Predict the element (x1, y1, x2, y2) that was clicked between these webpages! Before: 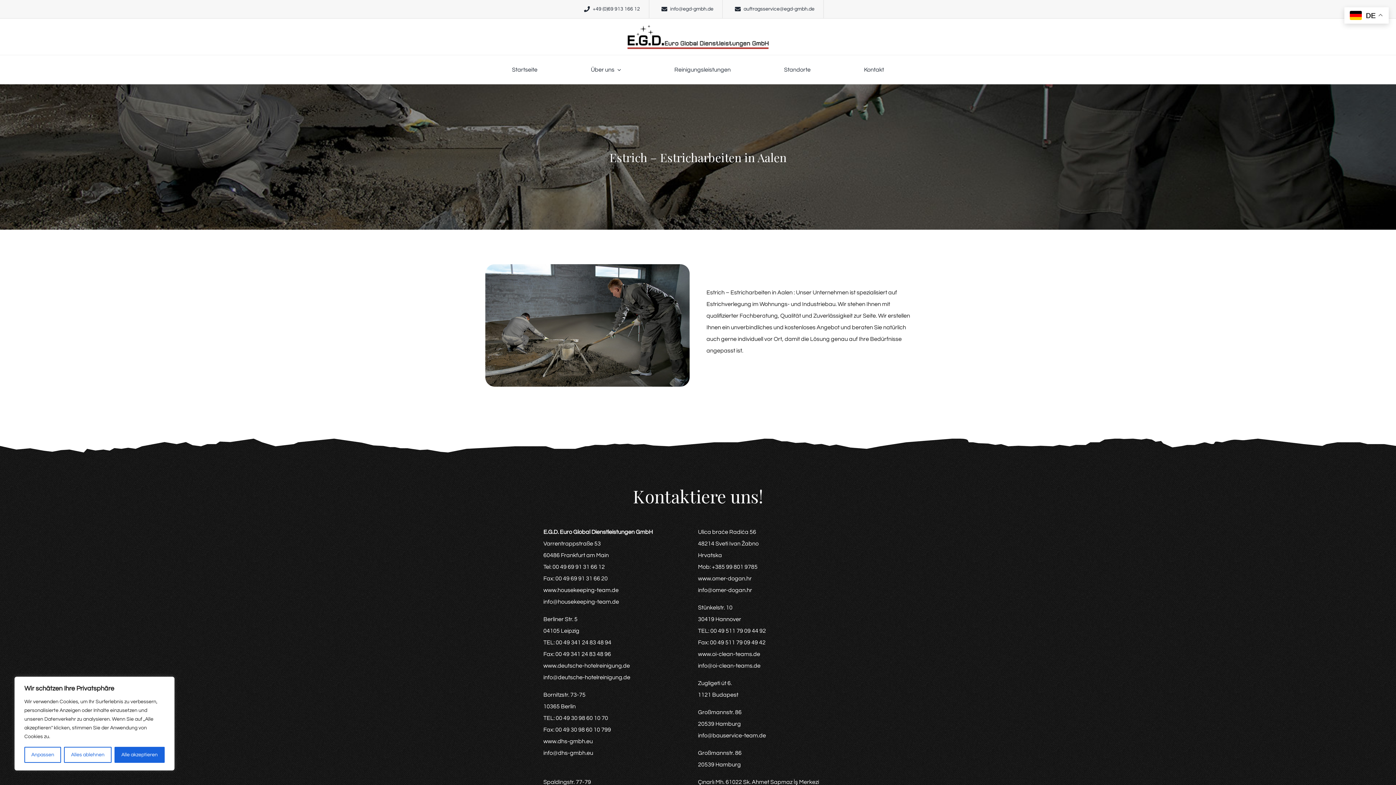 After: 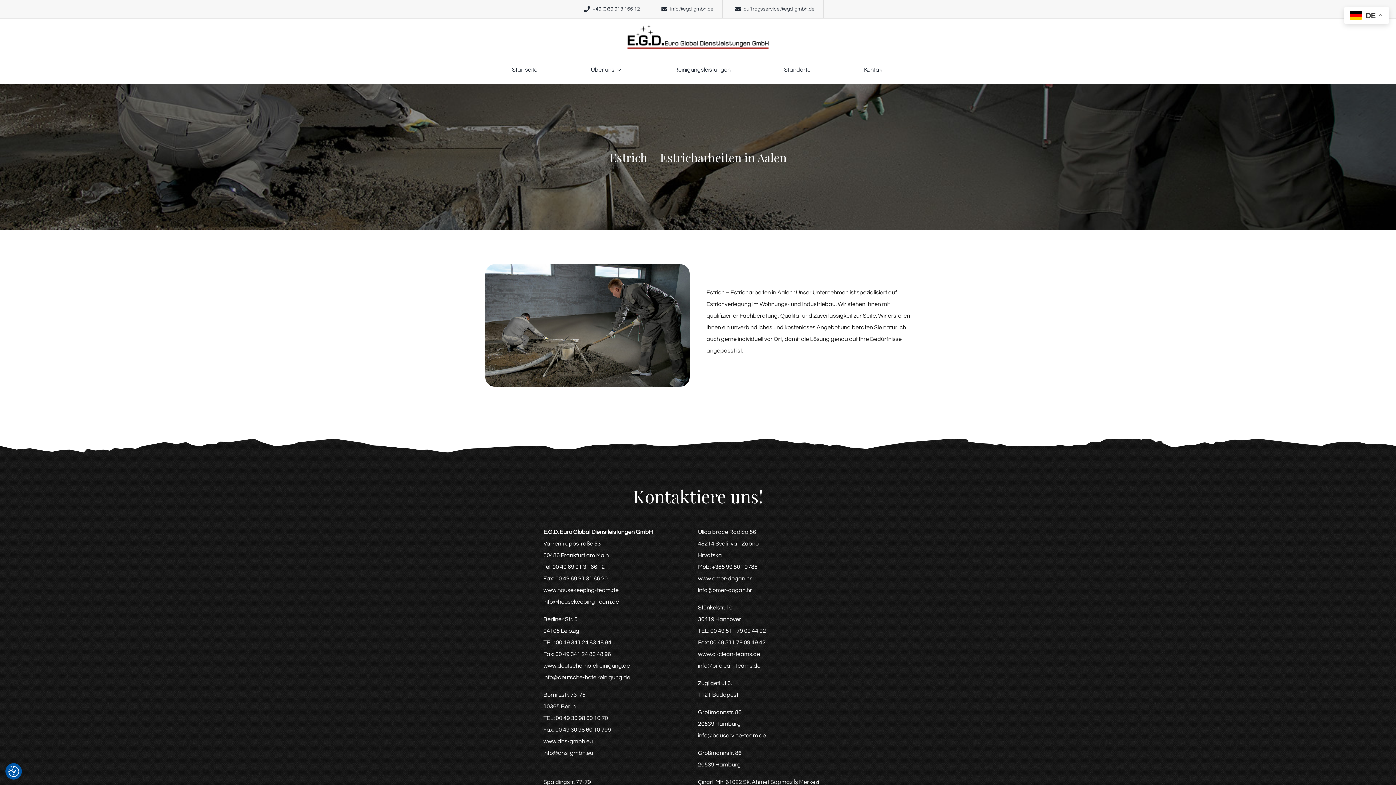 Action: bbox: (64, 747, 111, 763) label: Alles ablehnen